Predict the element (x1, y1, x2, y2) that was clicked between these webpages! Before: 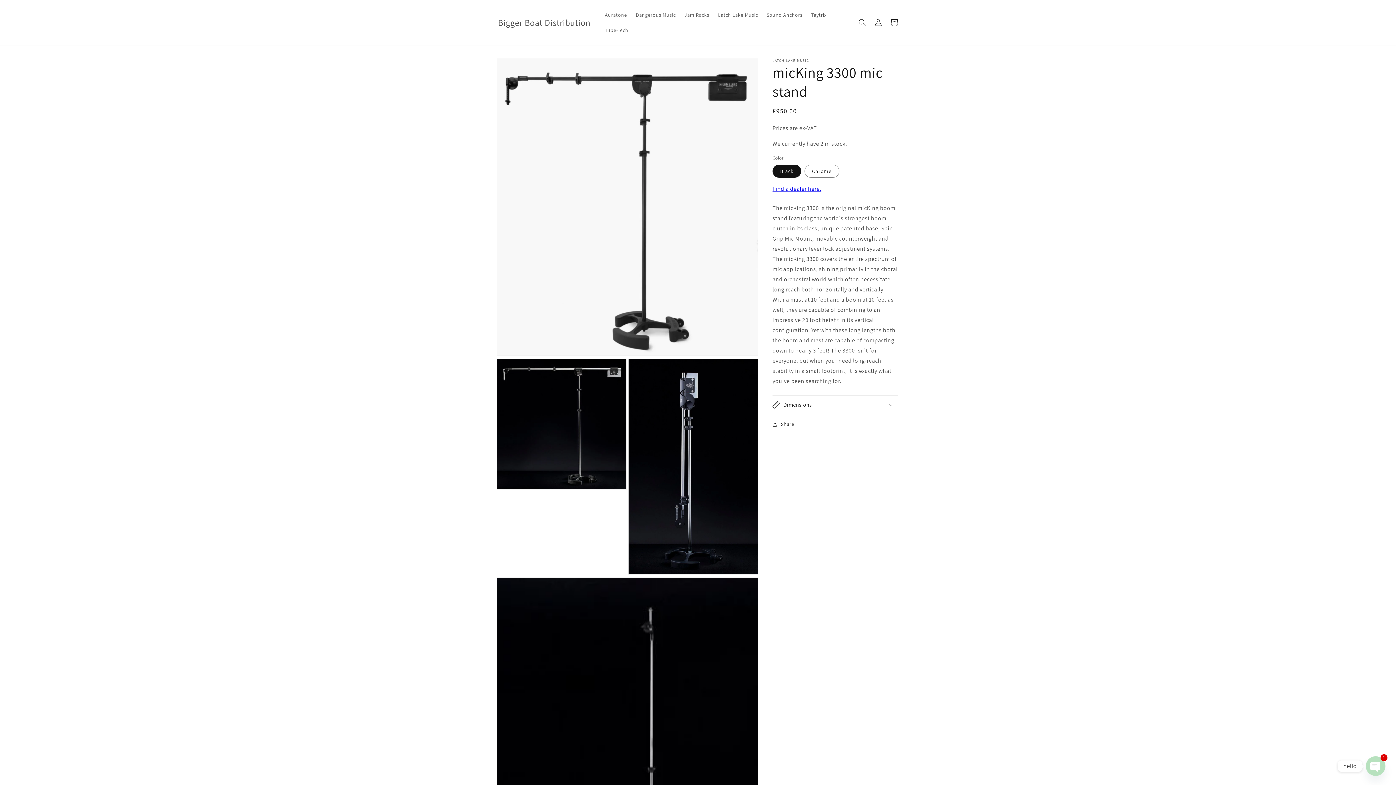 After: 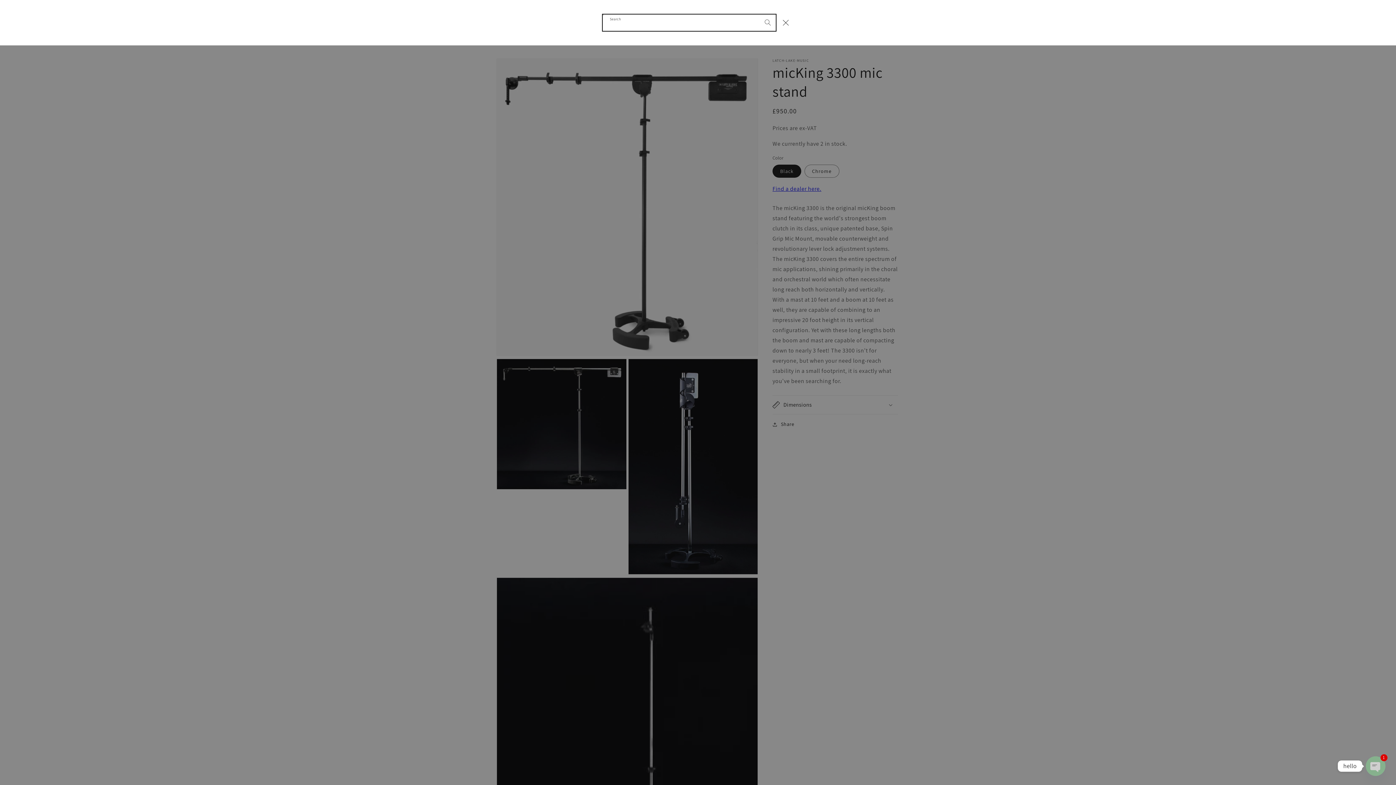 Action: label: Search bbox: (854, 14, 870, 30)